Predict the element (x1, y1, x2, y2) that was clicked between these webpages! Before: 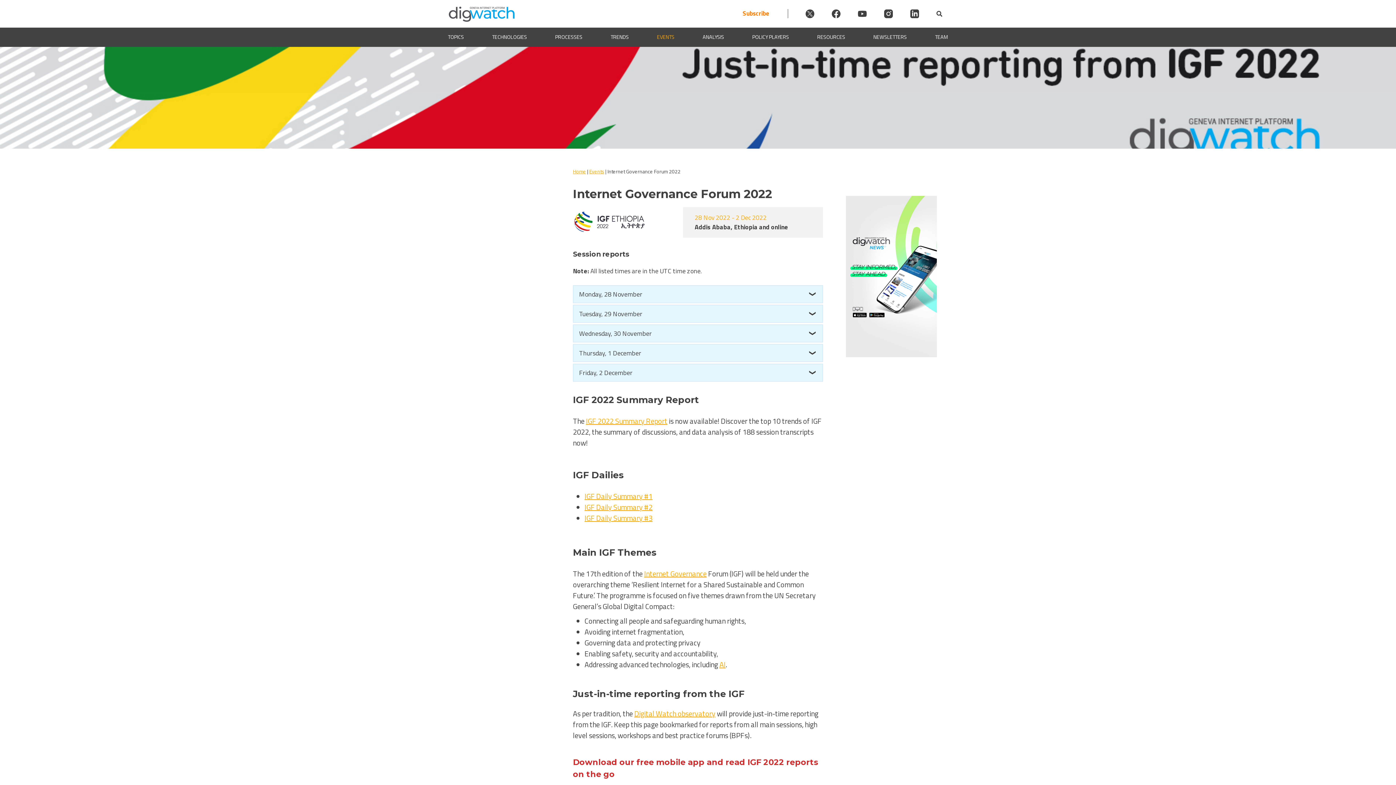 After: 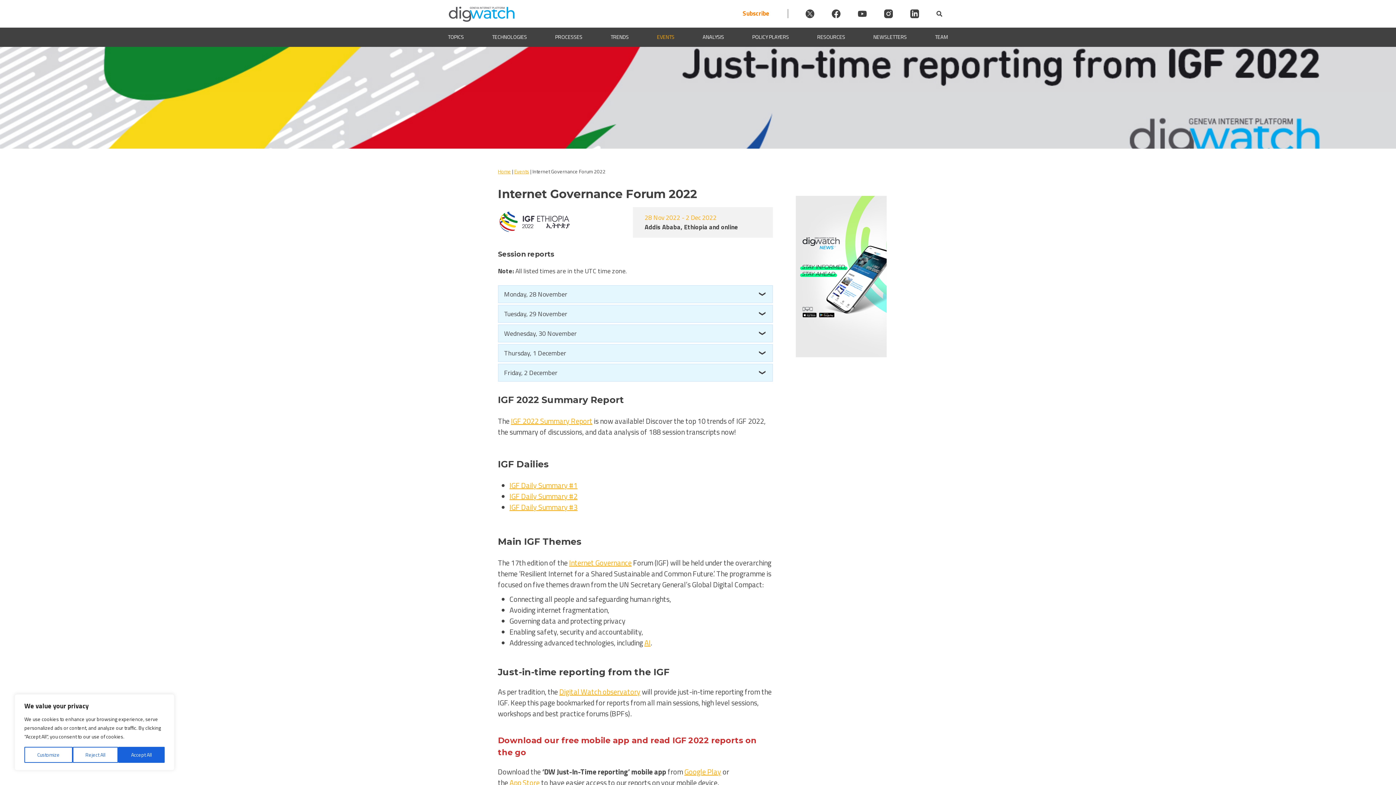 Action: bbox: (584, 512, 652, 523) label: IGF Daily Summary #3